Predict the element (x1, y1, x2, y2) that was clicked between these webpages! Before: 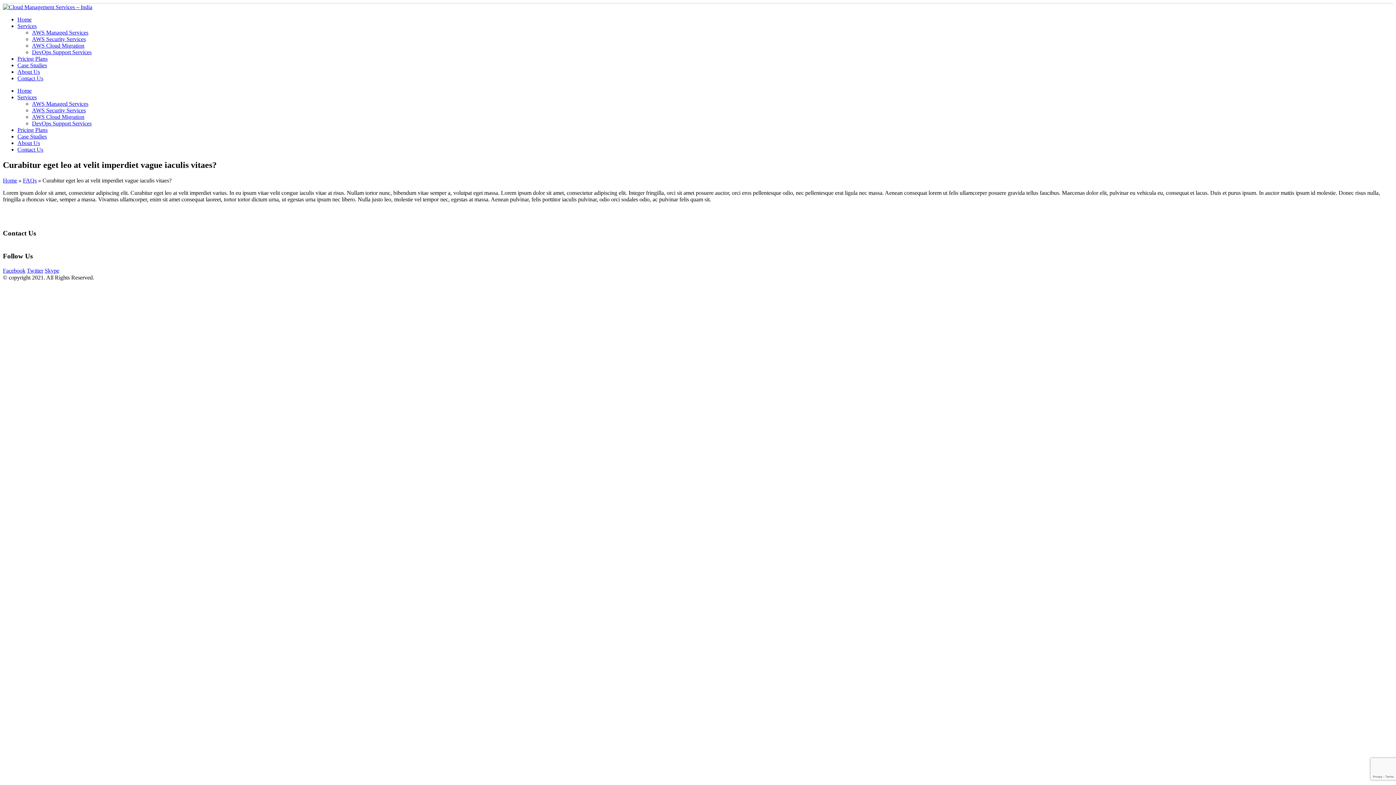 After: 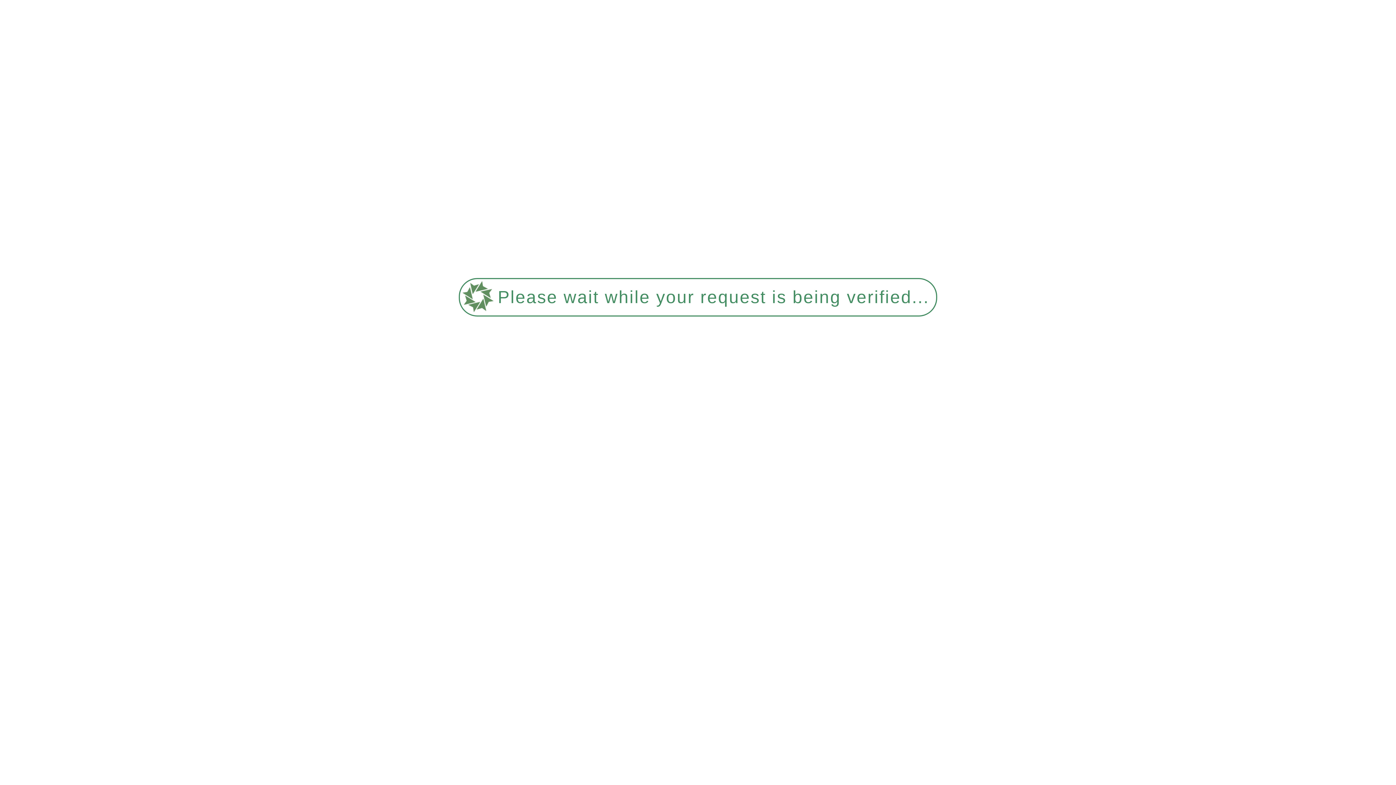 Action: label: Pricing Plans bbox: (17, 55, 47, 61)